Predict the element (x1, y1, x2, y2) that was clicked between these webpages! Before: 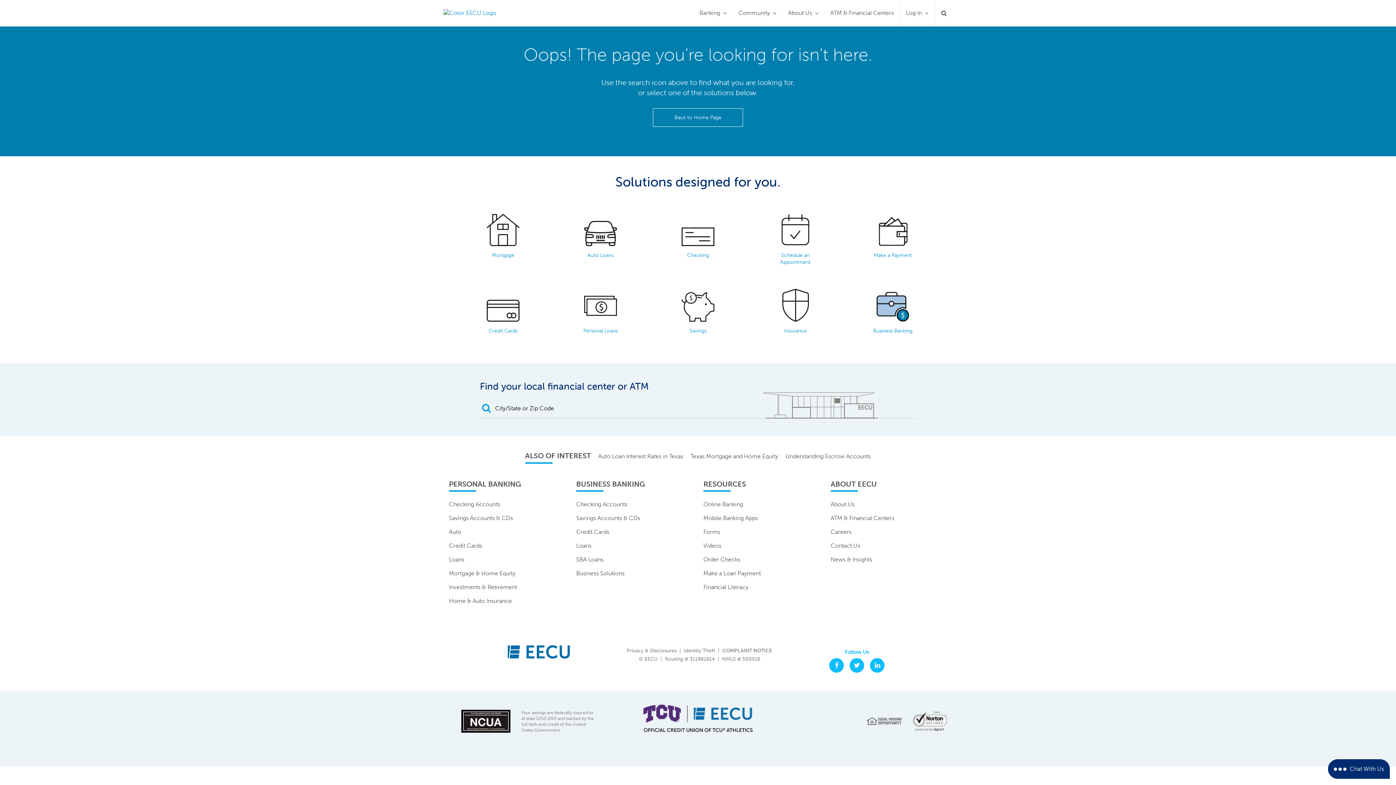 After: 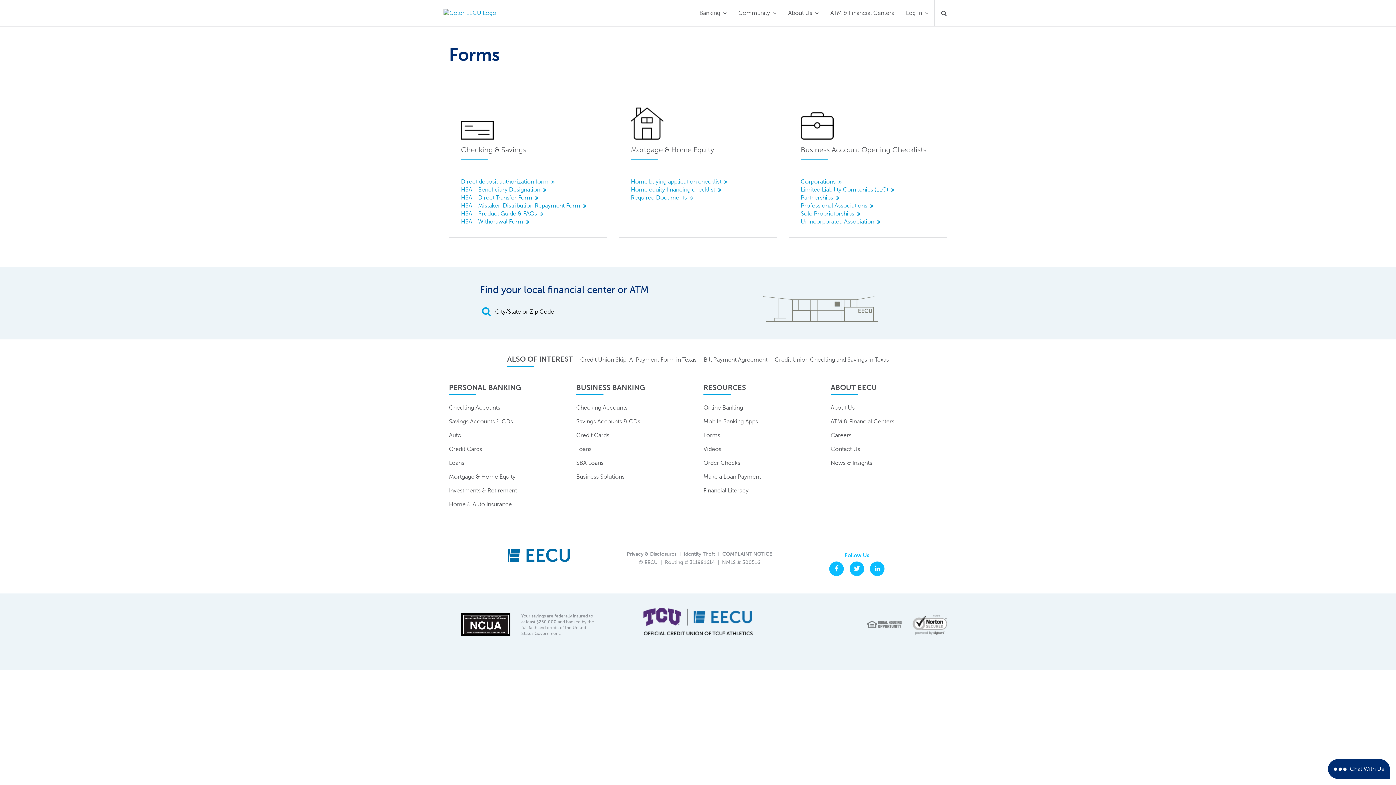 Action: label: Forms bbox: (703, 525, 720, 539)